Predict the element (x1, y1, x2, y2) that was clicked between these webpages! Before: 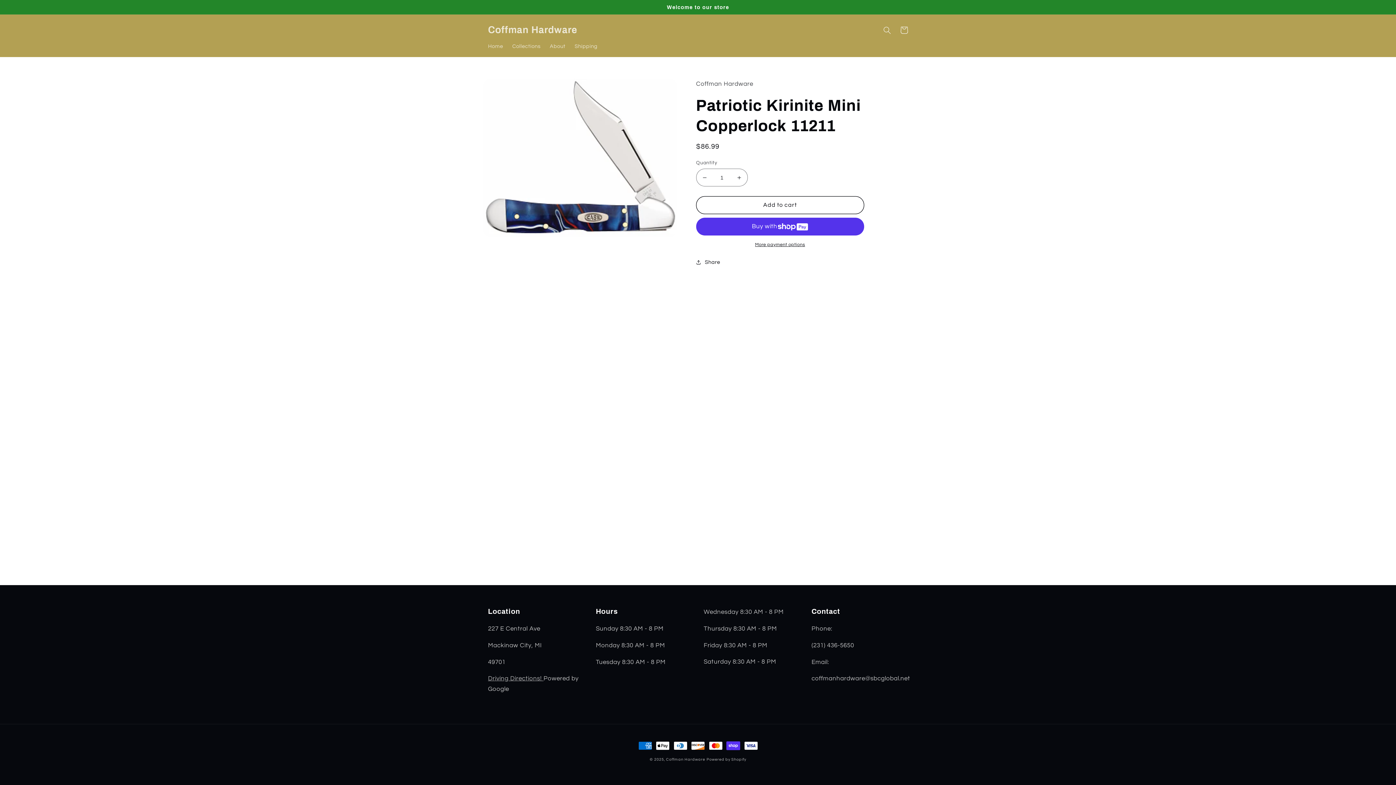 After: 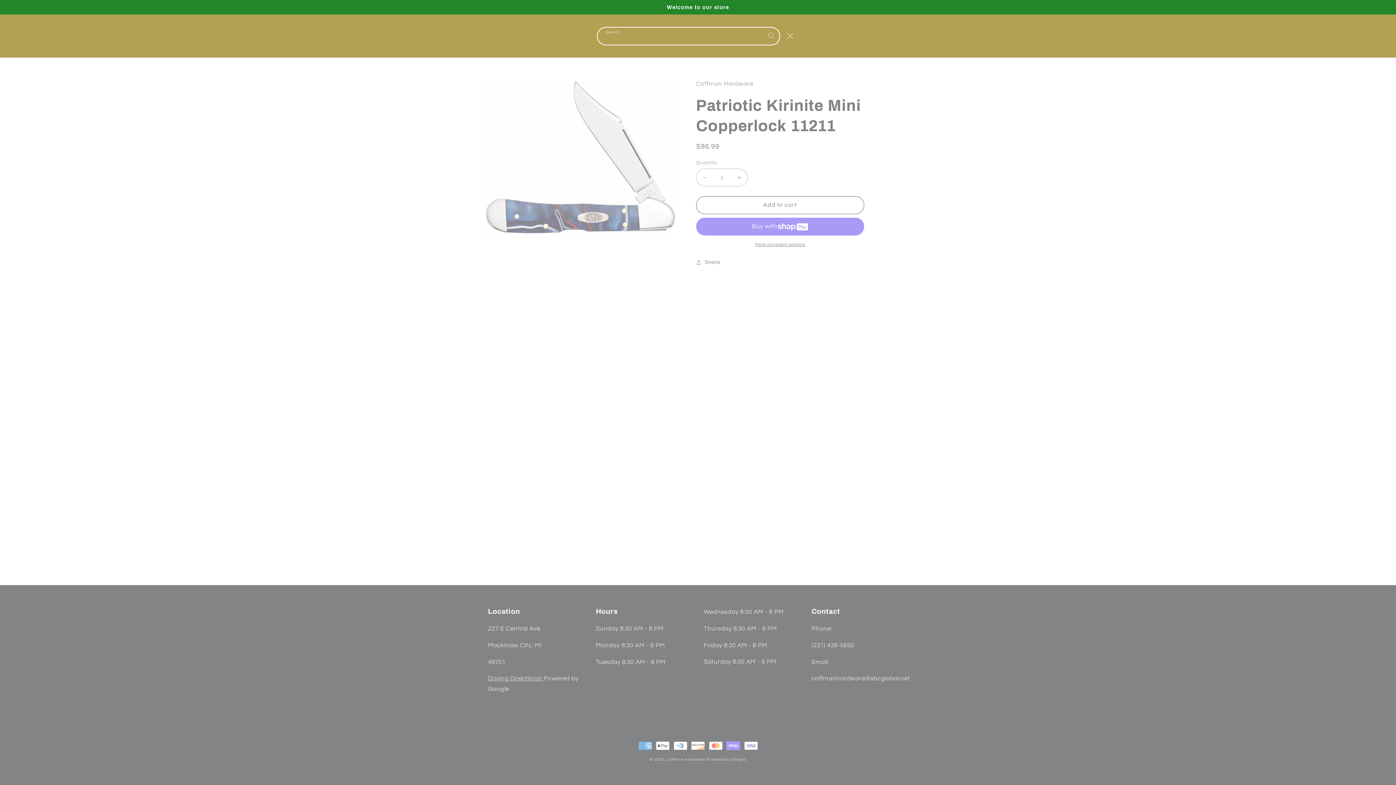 Action: bbox: (879, 21, 895, 38) label: Search